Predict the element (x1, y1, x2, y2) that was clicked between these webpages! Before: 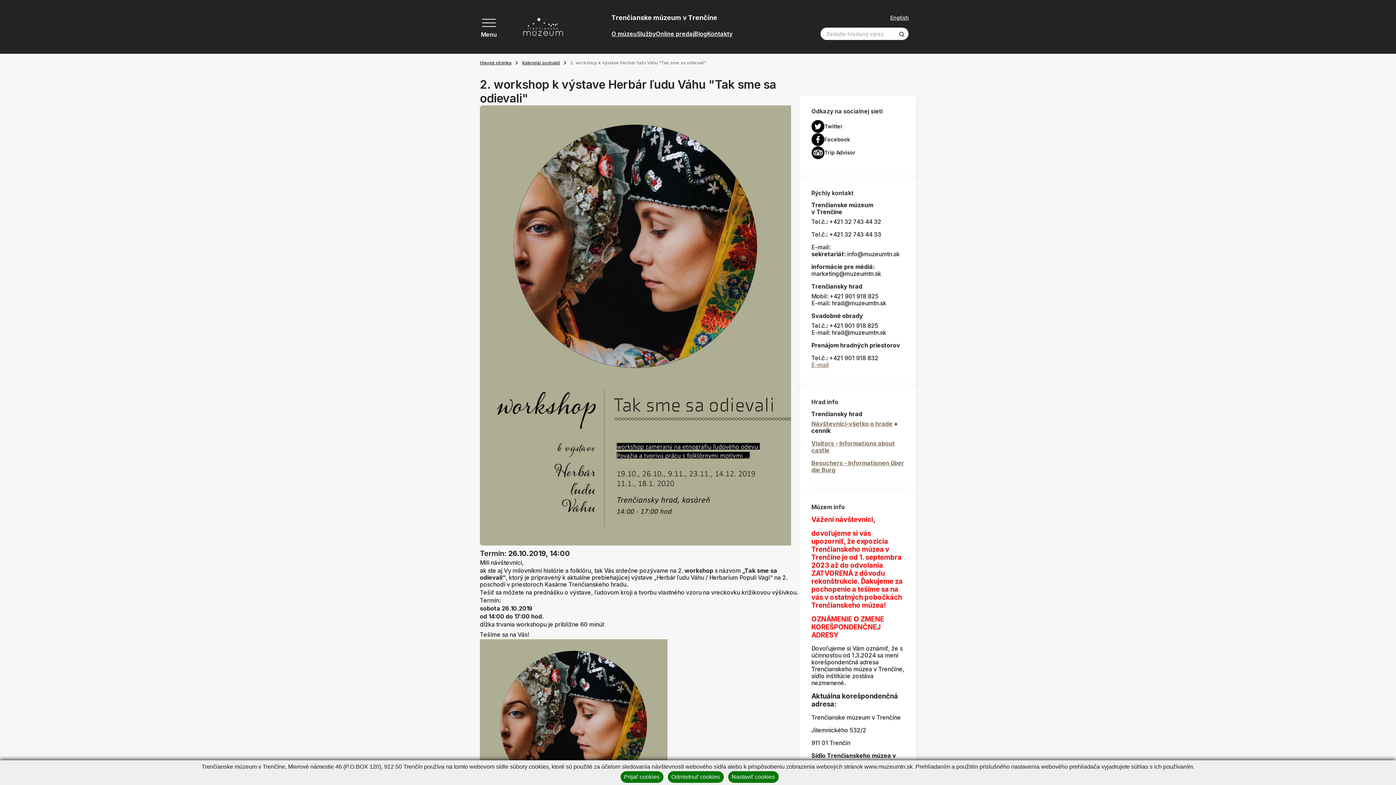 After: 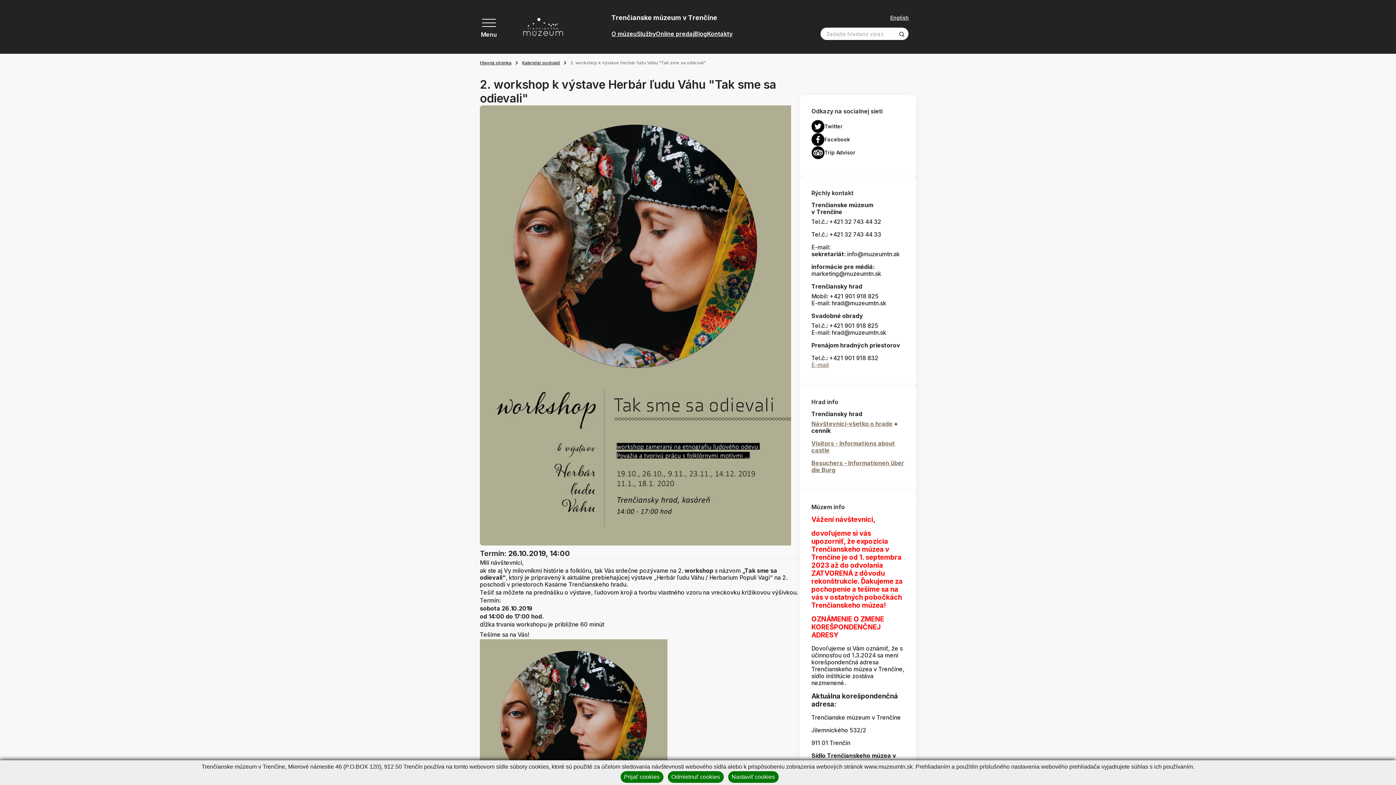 Action: bbox: (811, 361, 829, 368) label: E-mail